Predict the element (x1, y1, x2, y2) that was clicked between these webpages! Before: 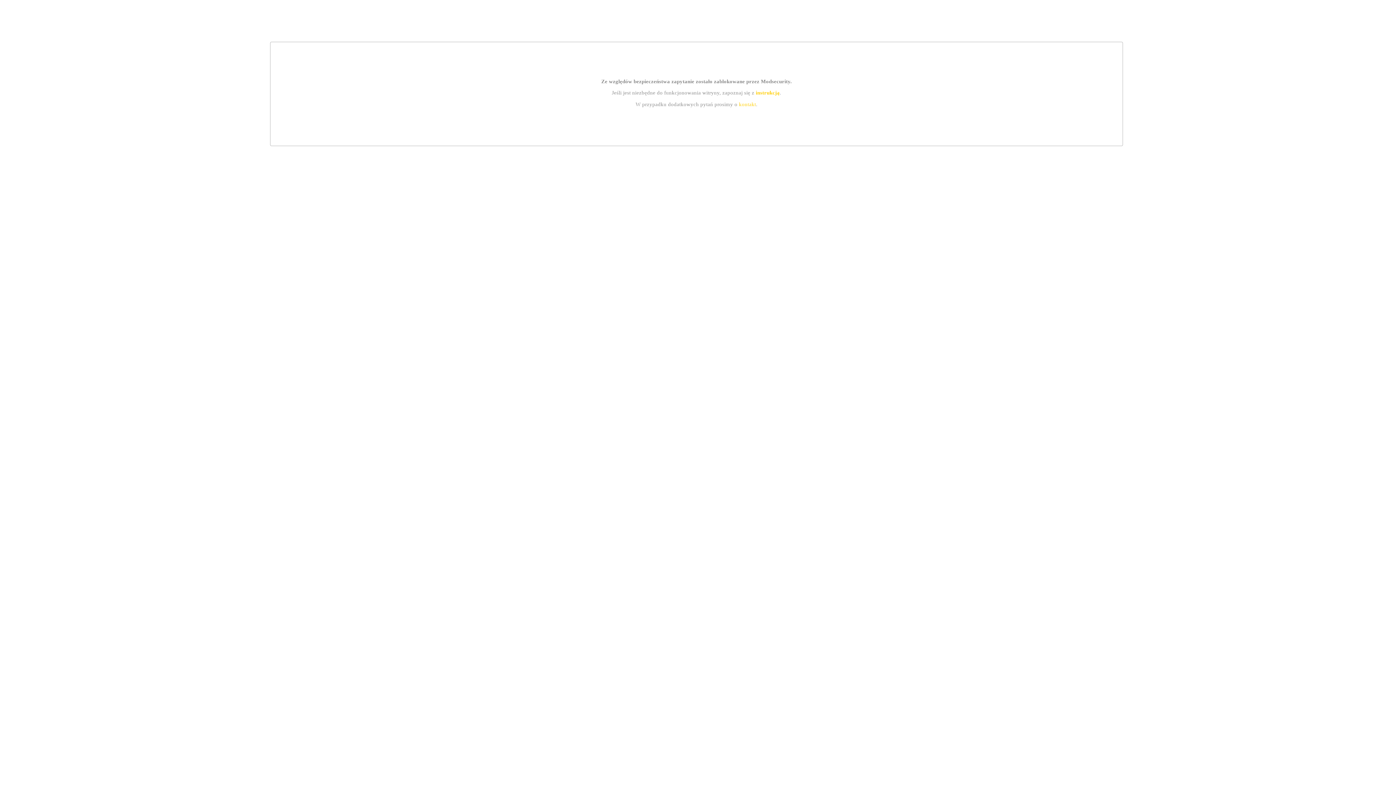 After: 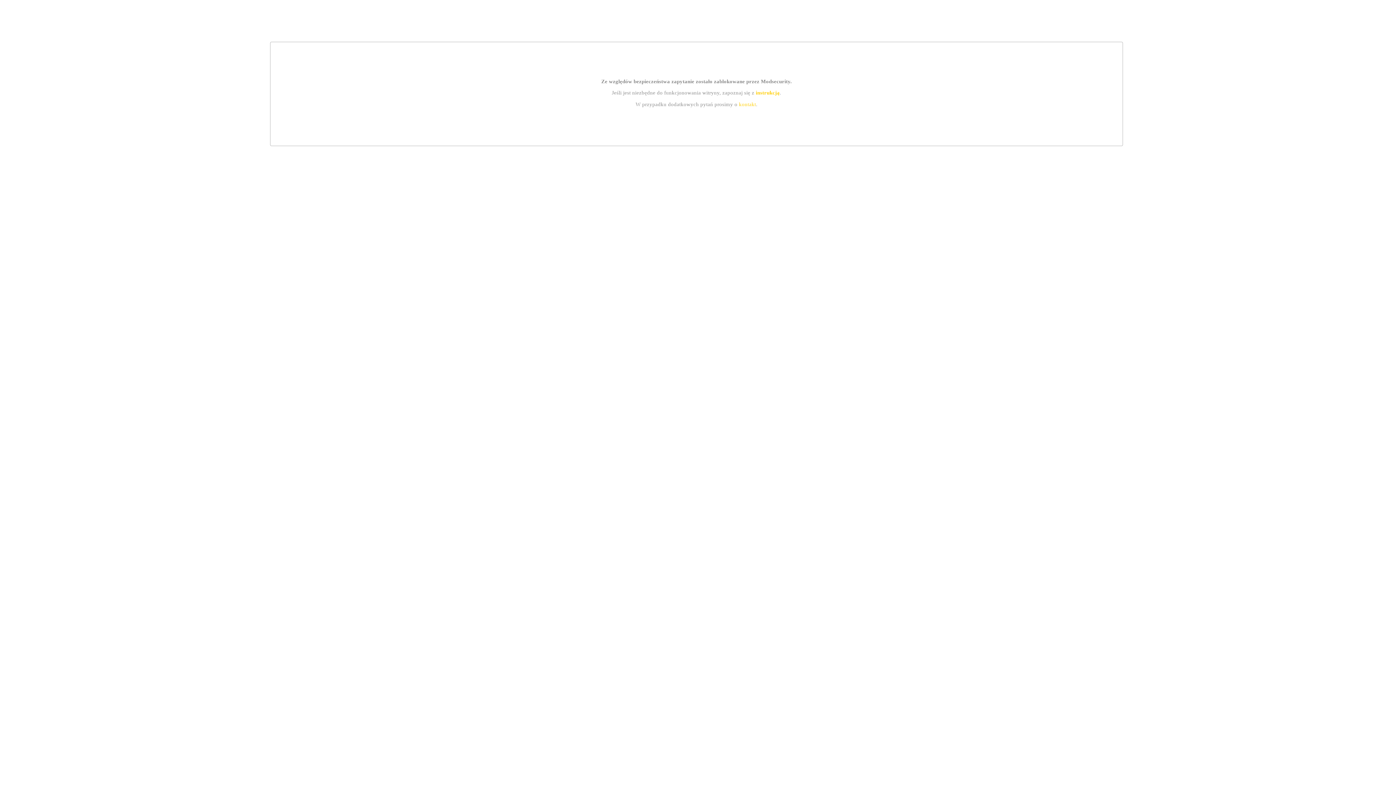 Action: label: instrukcją bbox: (755, 89, 779, 95)